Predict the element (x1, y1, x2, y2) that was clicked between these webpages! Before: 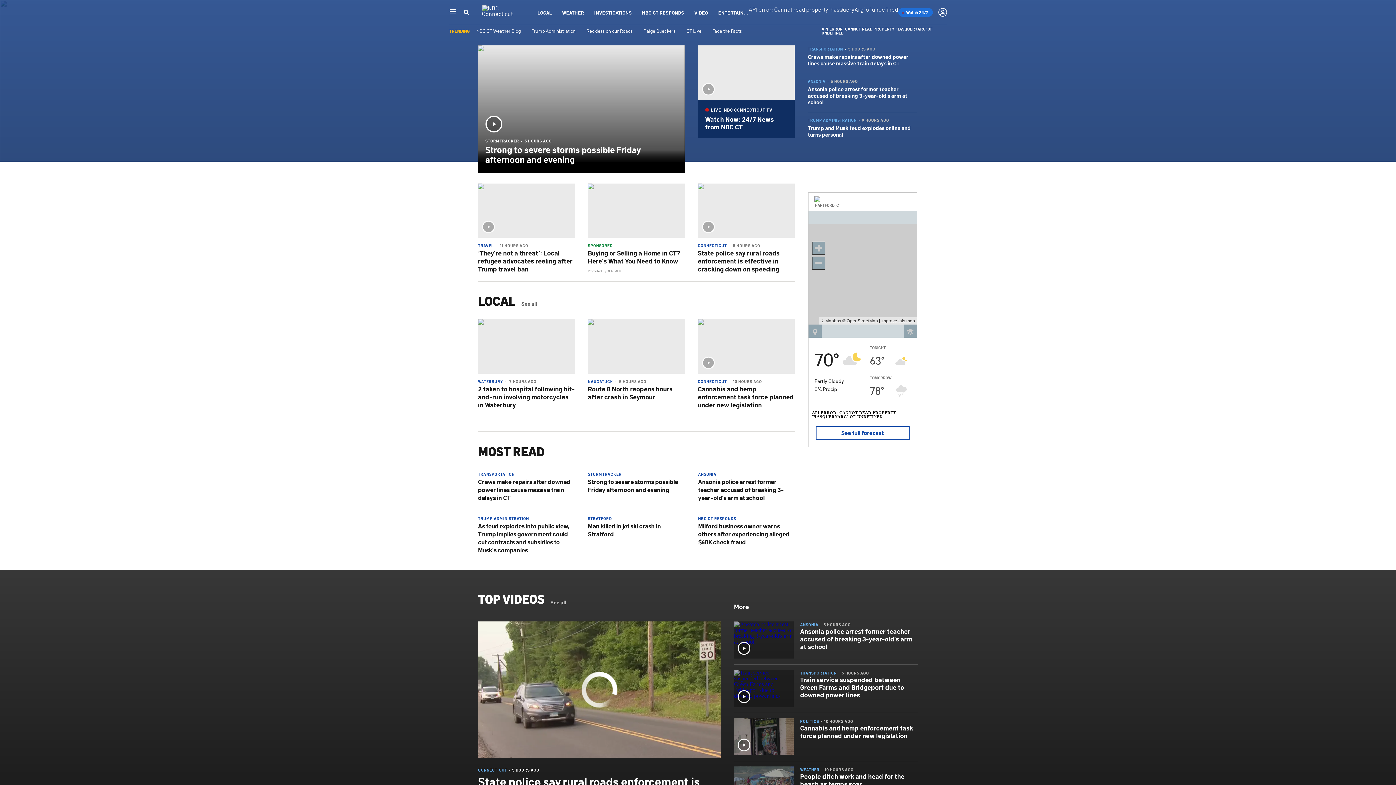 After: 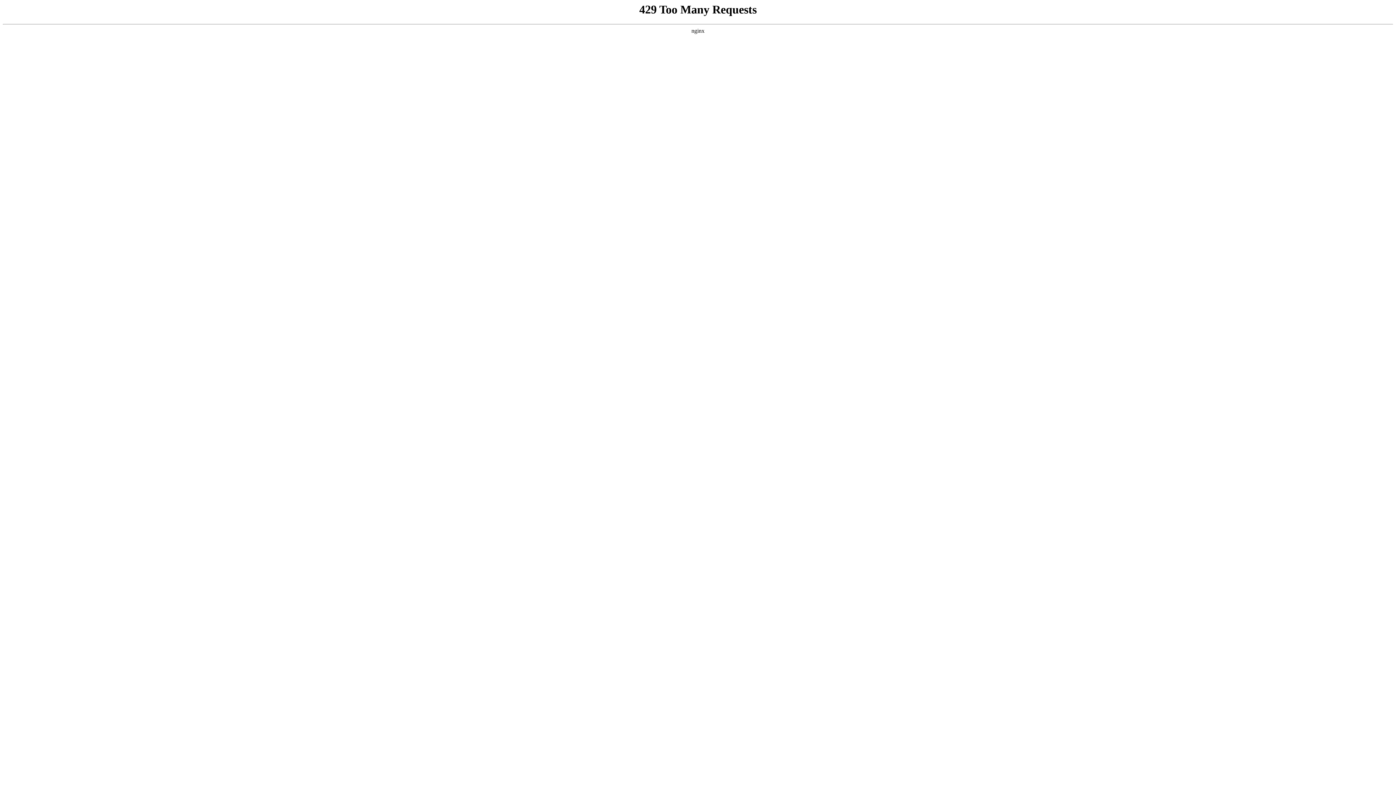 Action: label: Watch Now: 24/7 News from NBC CT bbox: (705, 114, 774, 130)